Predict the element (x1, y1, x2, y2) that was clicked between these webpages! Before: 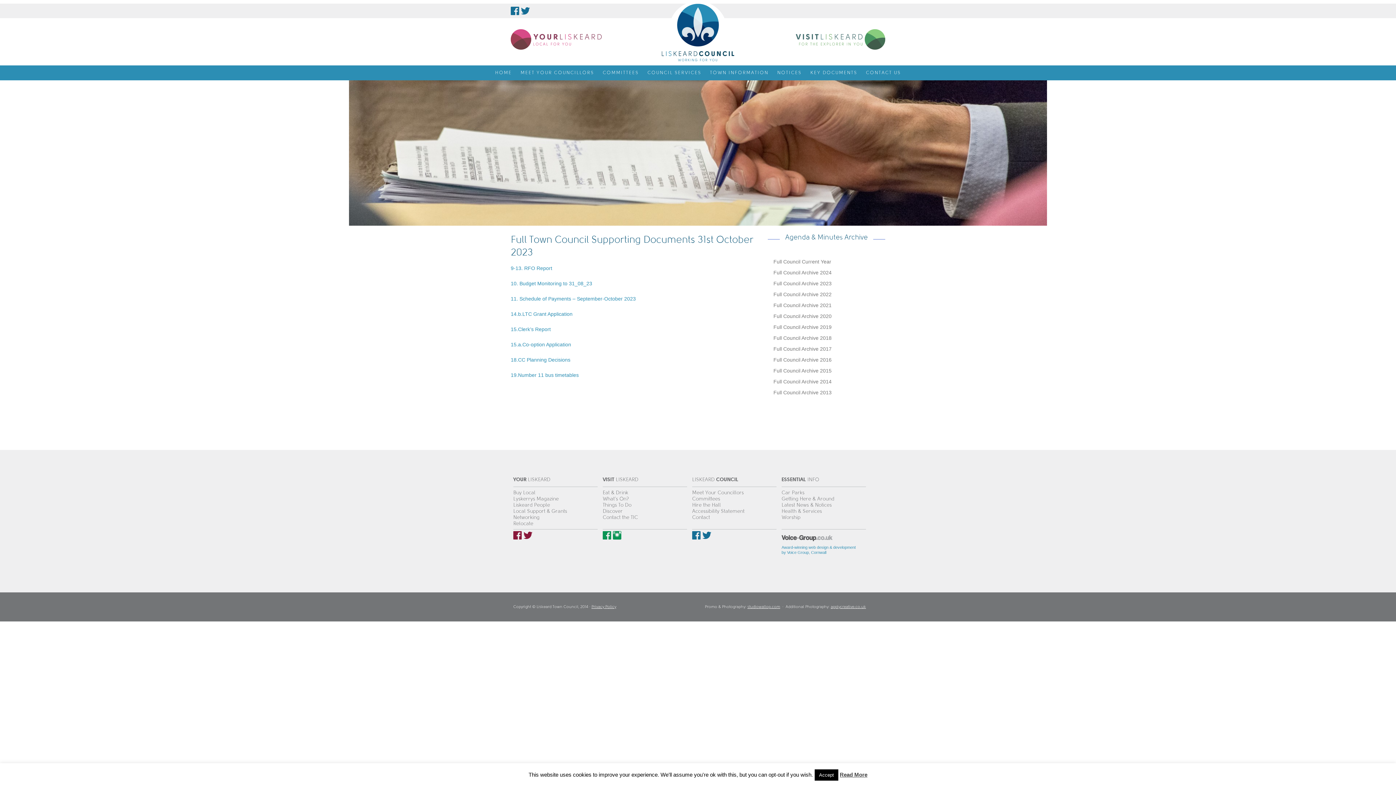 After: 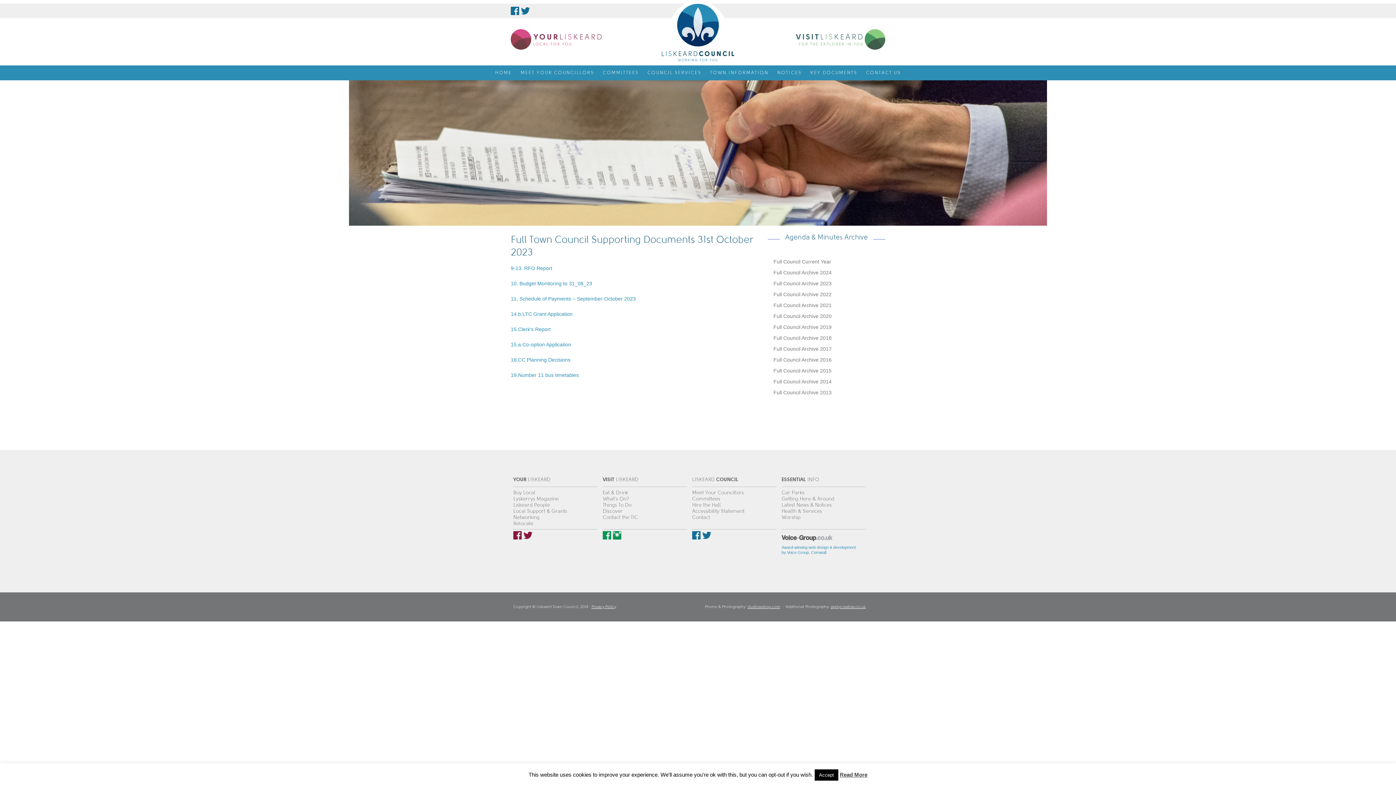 Action: label: applycreative.co.uk bbox: (830, 604, 866, 609)